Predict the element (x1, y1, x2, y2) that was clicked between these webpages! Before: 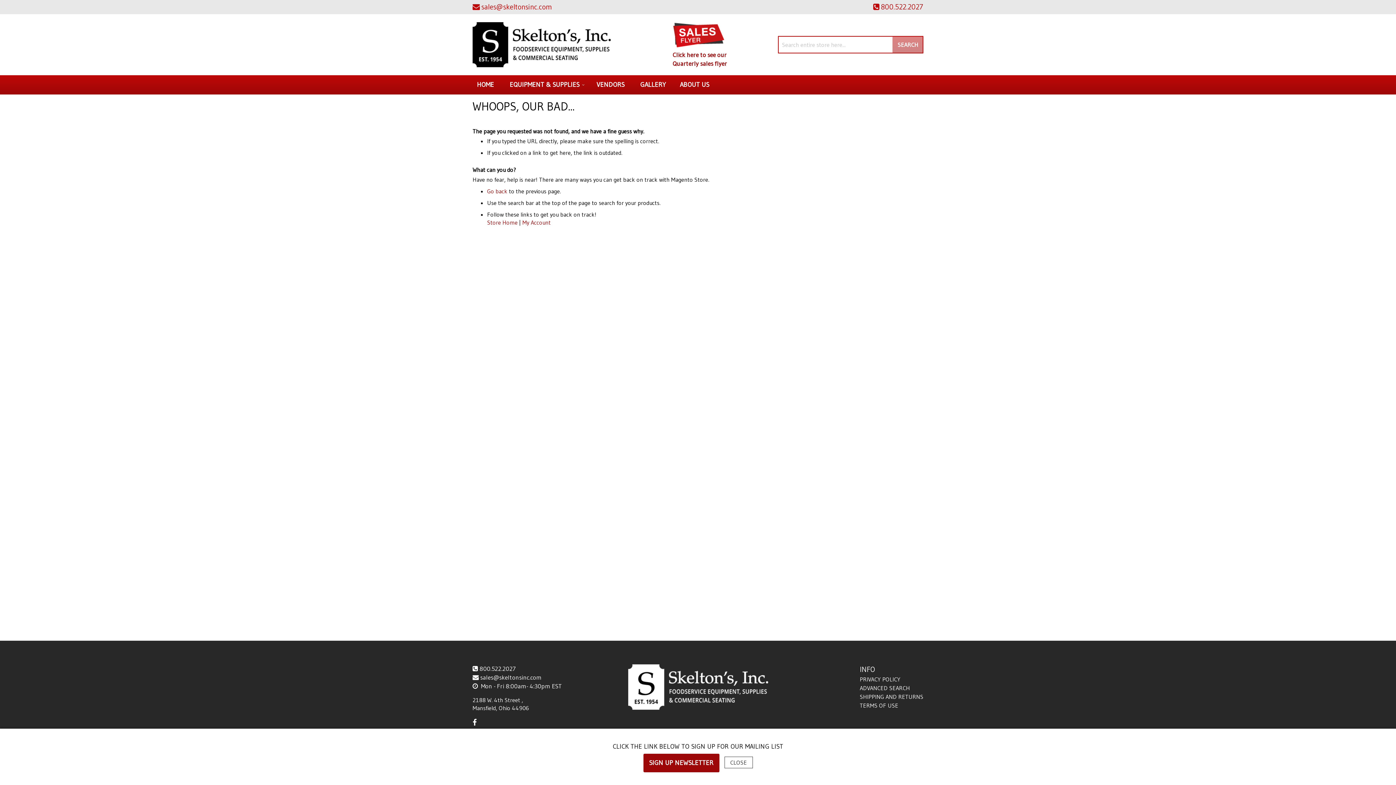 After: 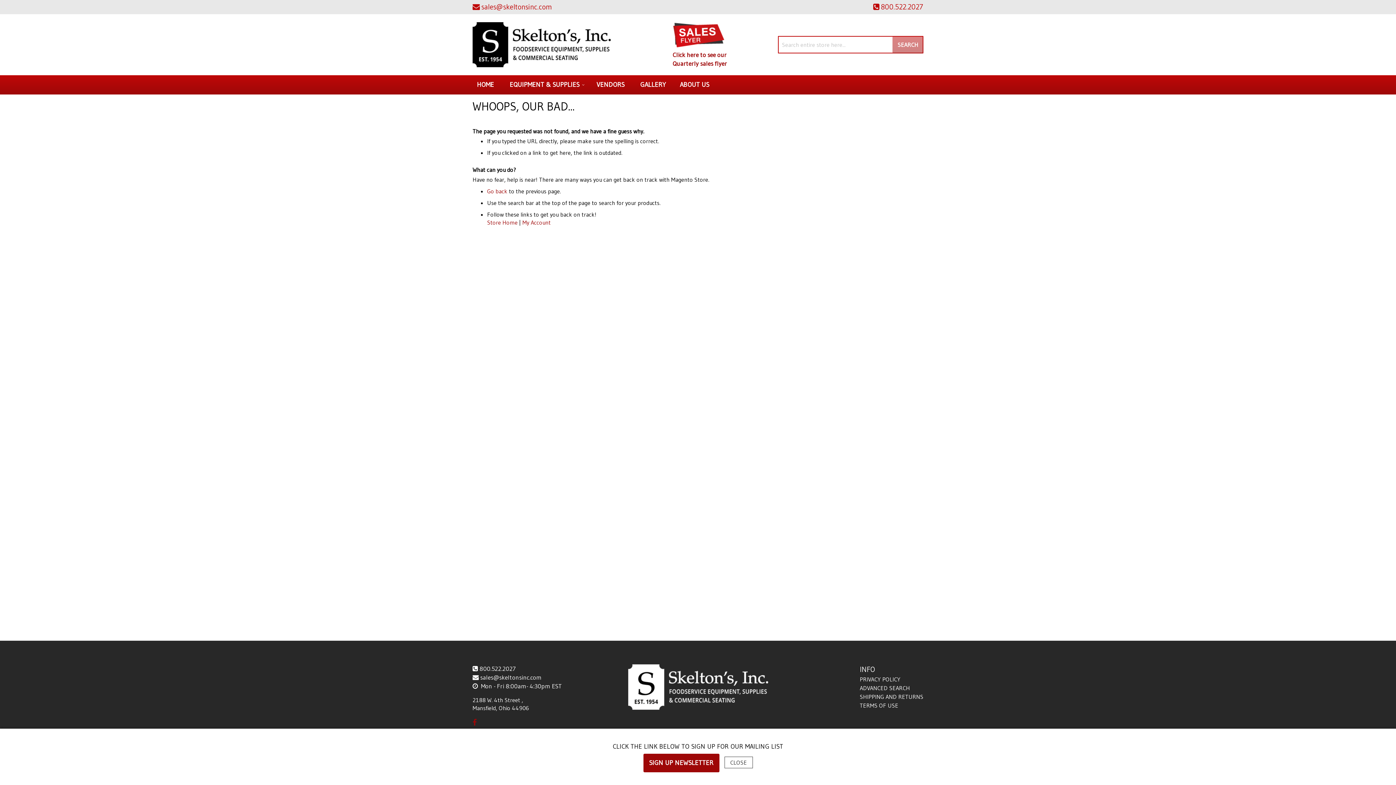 Action: bbox: (472, 718, 476, 727)